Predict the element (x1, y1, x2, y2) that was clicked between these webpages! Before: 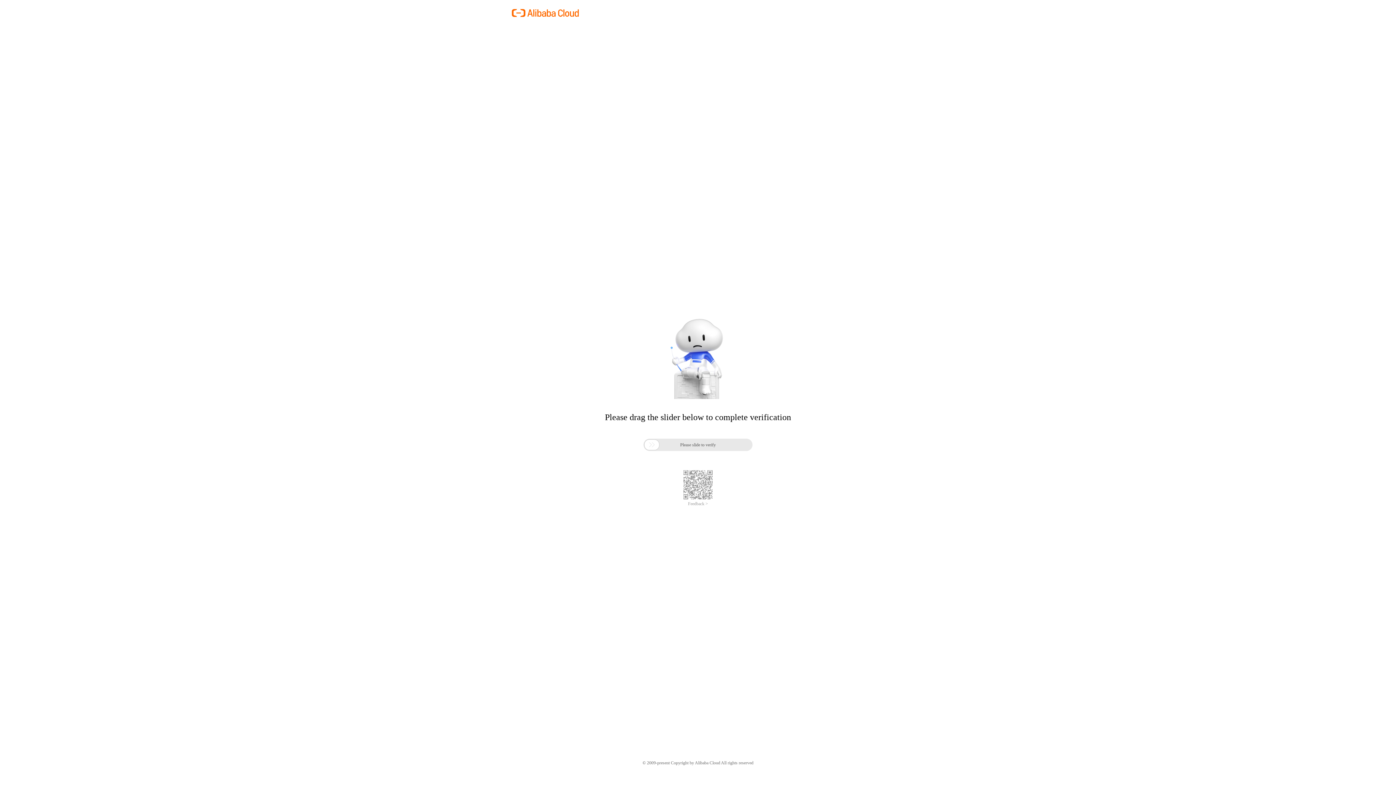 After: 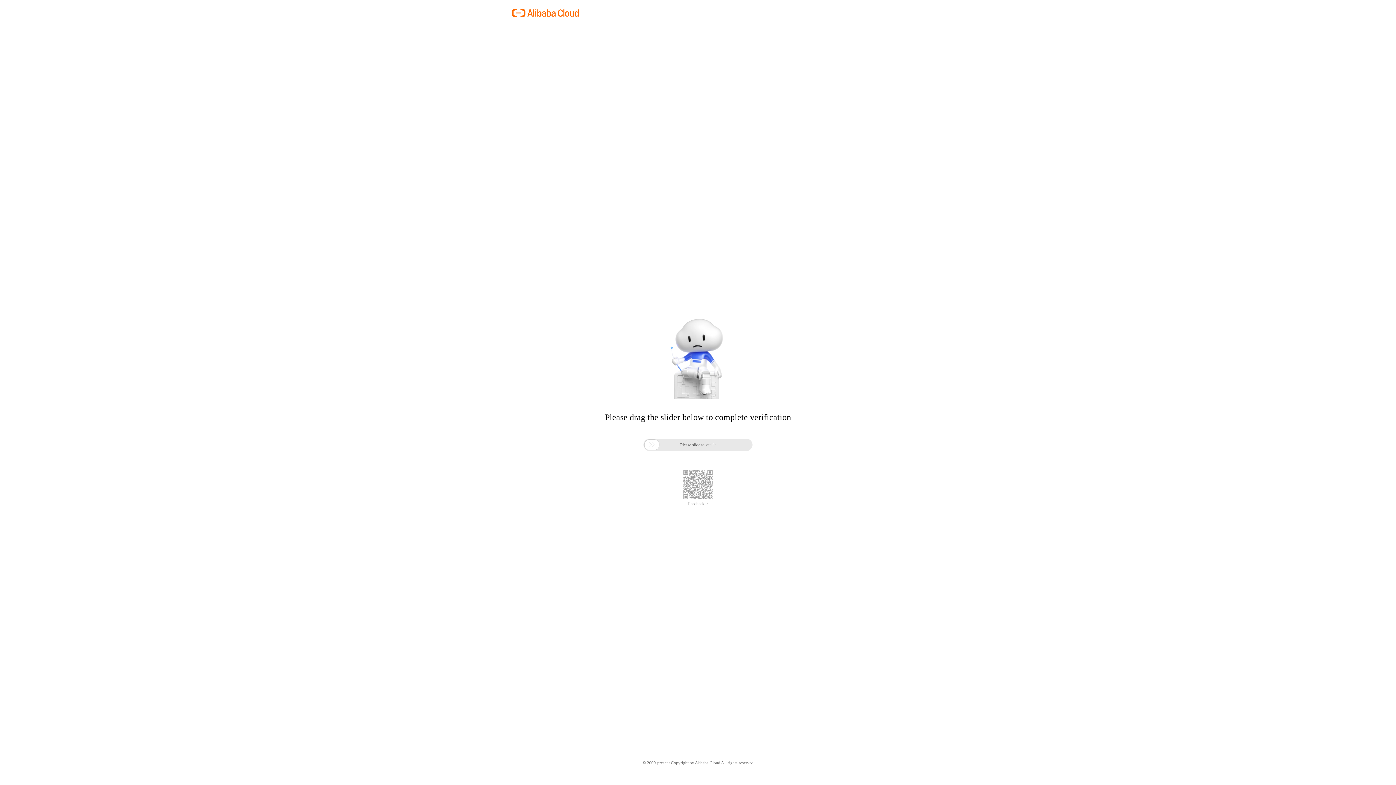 Action: label: Feedback > bbox: (688, 501, 708, 506)